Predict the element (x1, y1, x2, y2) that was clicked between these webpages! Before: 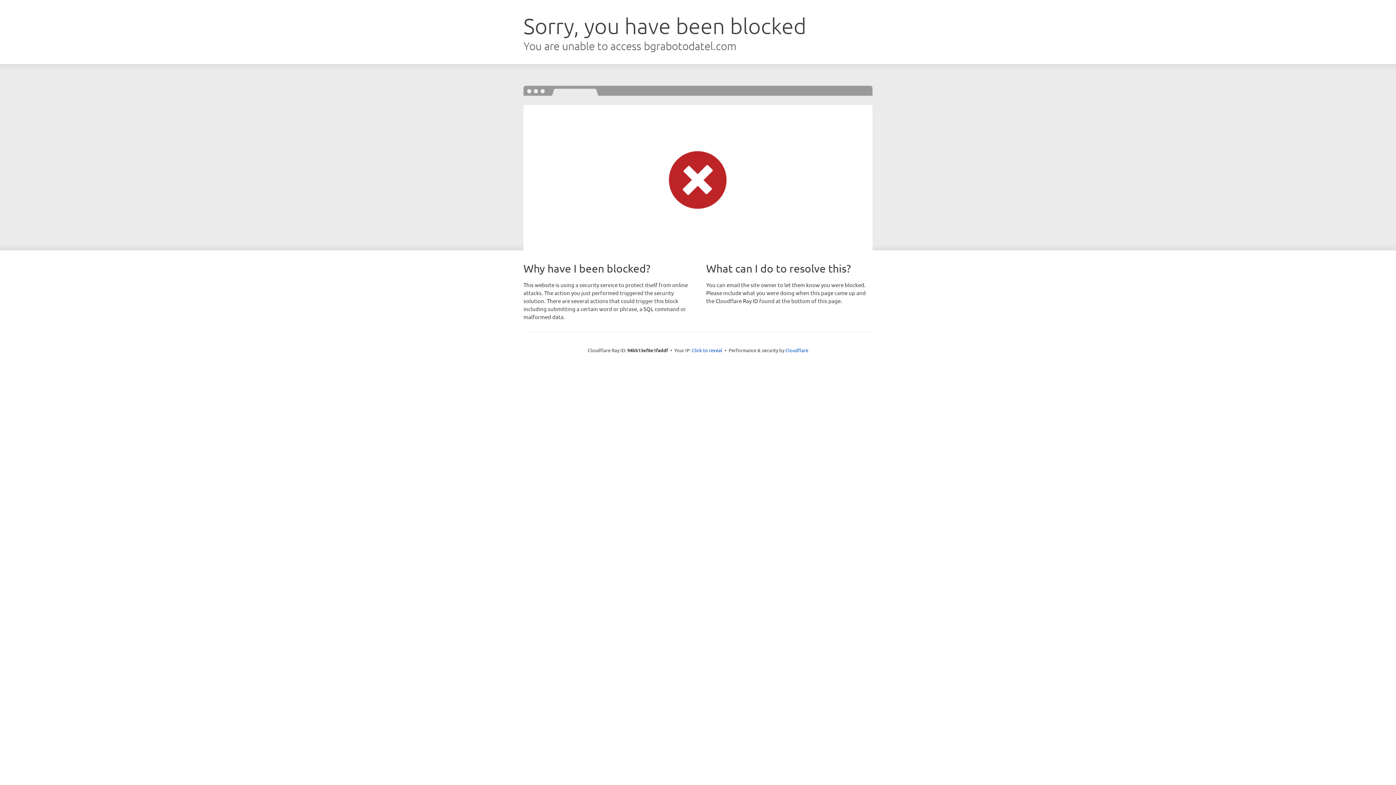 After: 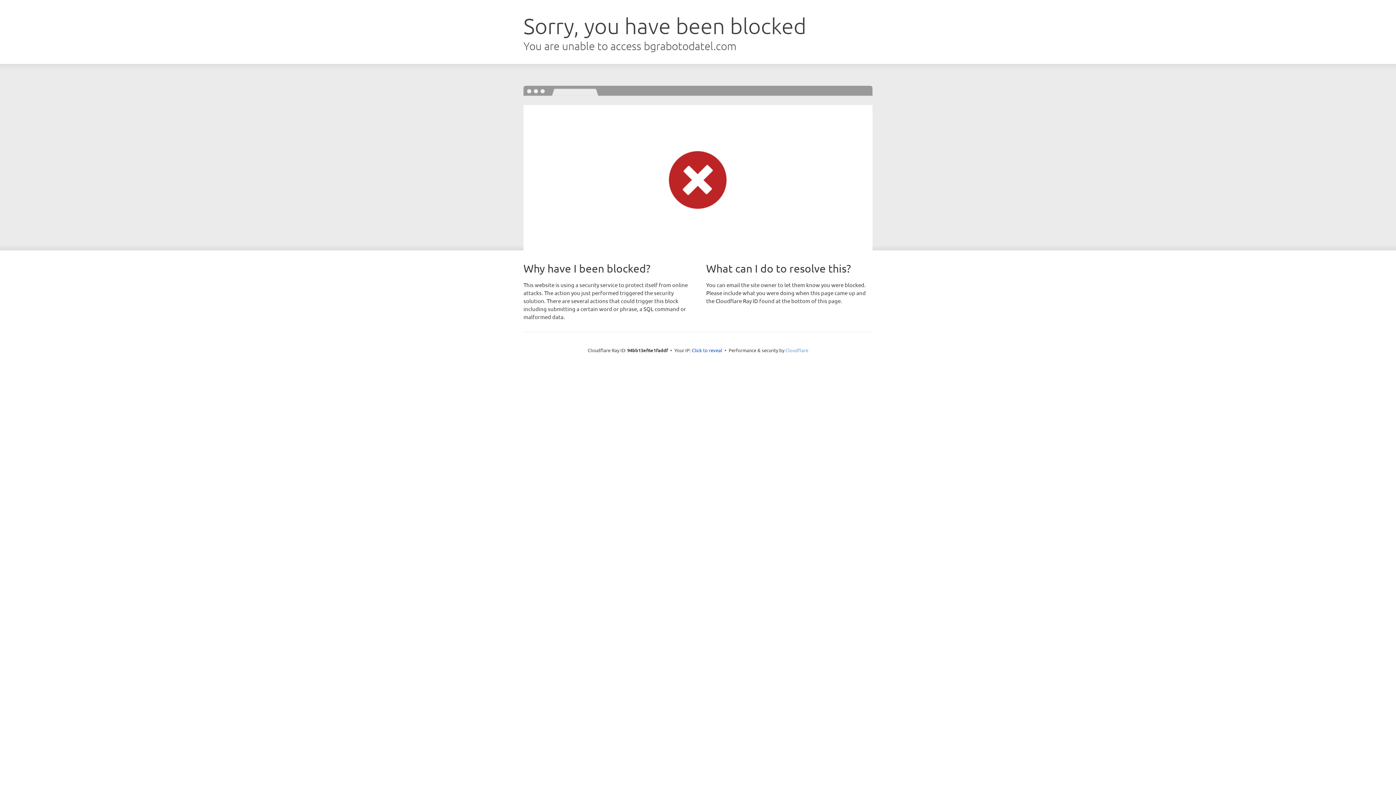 Action: label: Cloudflare bbox: (785, 347, 808, 353)